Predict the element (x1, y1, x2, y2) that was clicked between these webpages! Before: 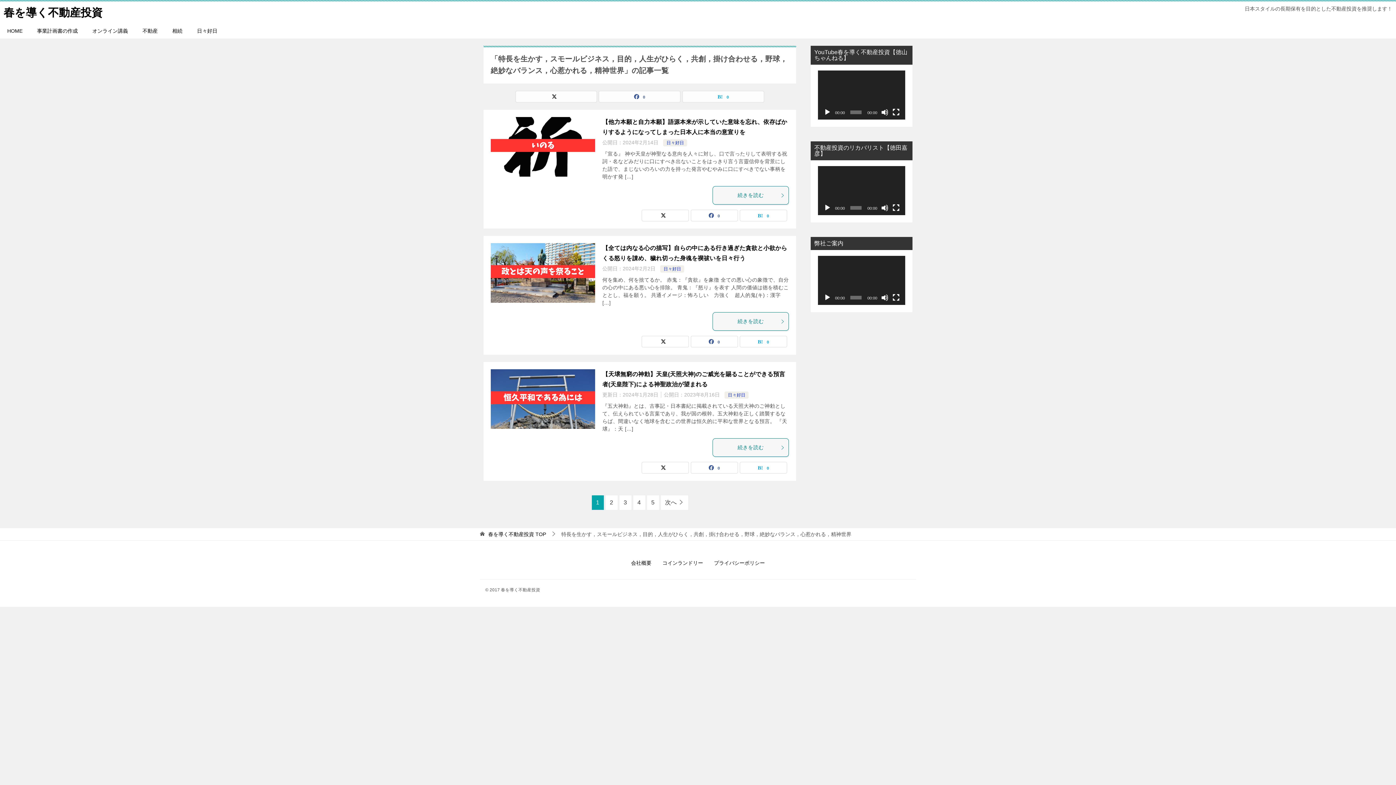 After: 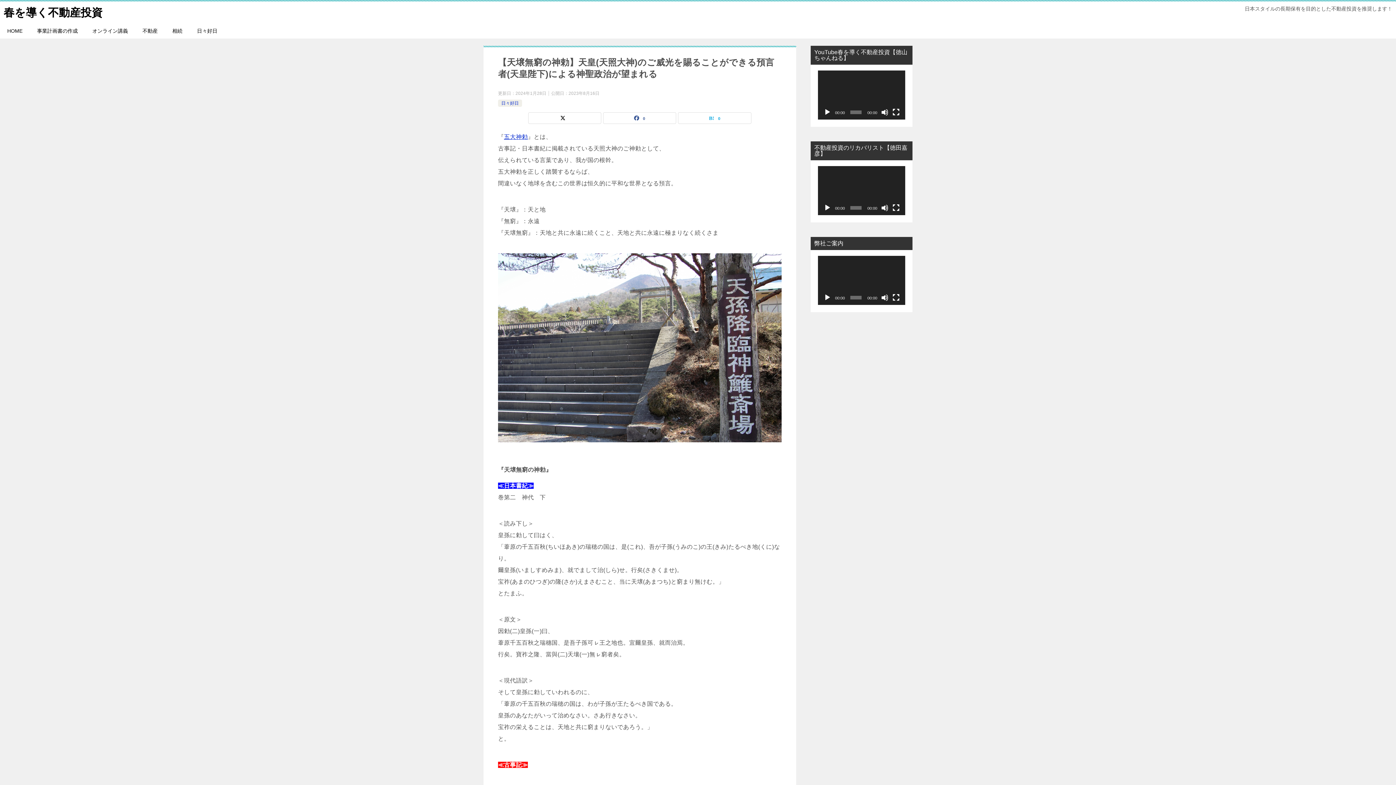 Action: bbox: (490, 369, 595, 429)